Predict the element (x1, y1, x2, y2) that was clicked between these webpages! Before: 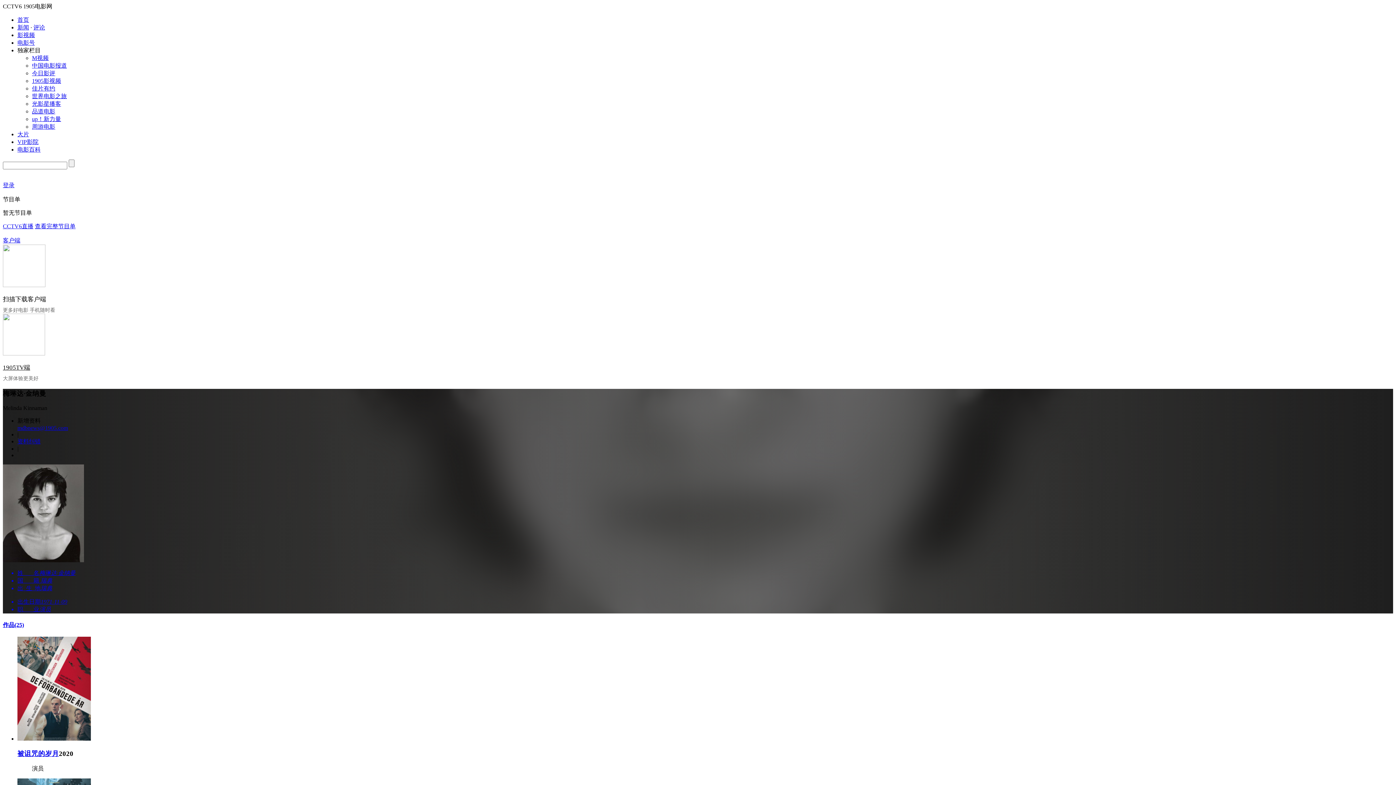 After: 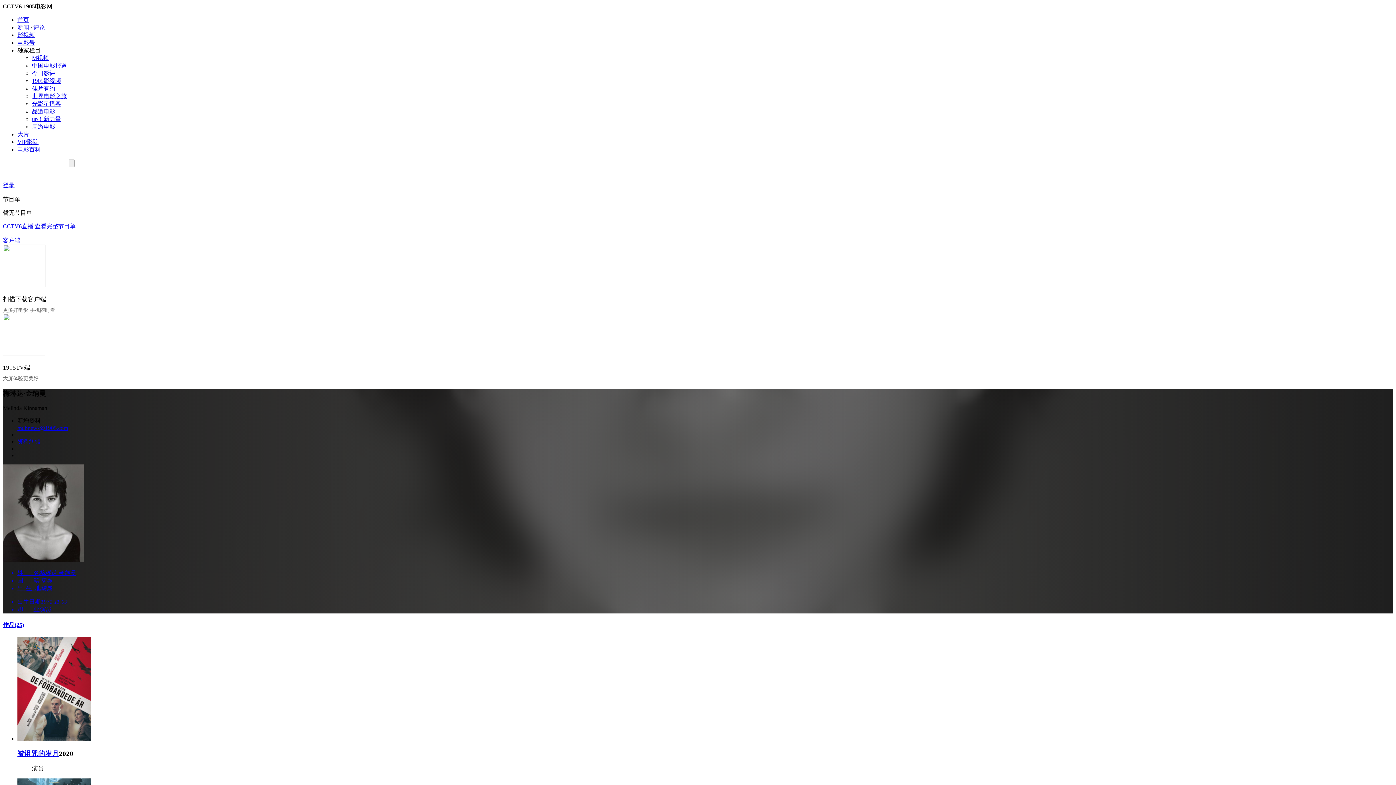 Action: bbox: (17, 735, 90, 742)